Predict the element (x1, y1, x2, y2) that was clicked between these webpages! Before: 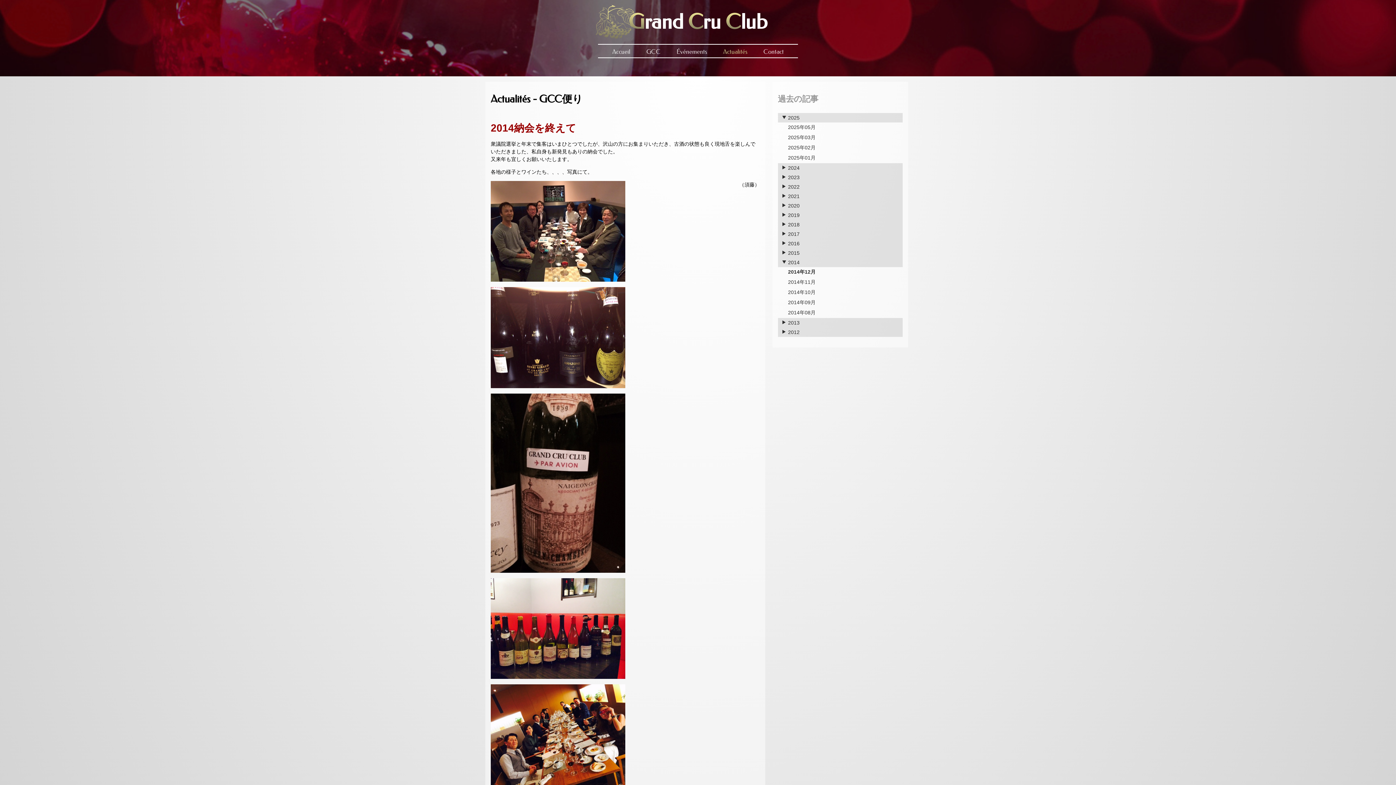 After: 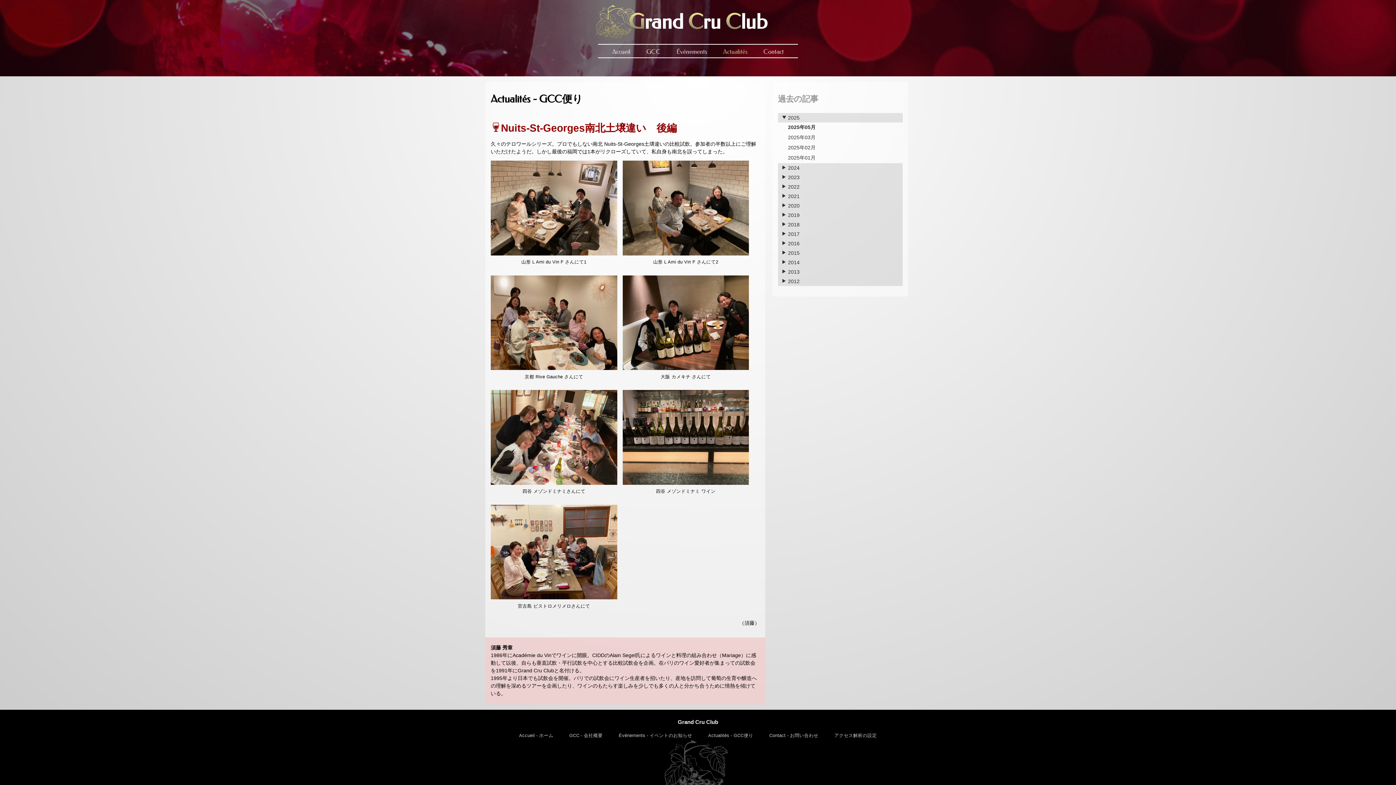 Action: bbox: (778, 122, 902, 132) label: 2025年05月